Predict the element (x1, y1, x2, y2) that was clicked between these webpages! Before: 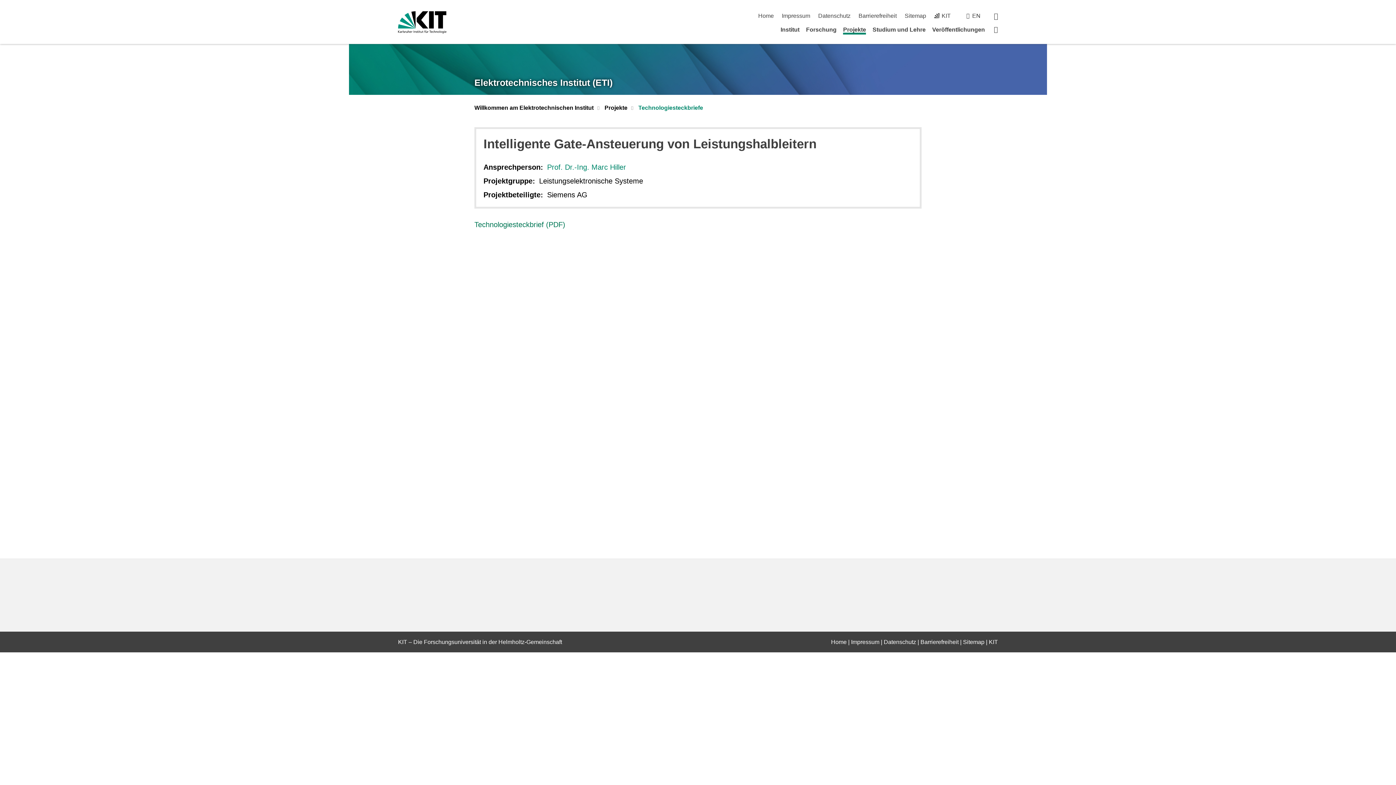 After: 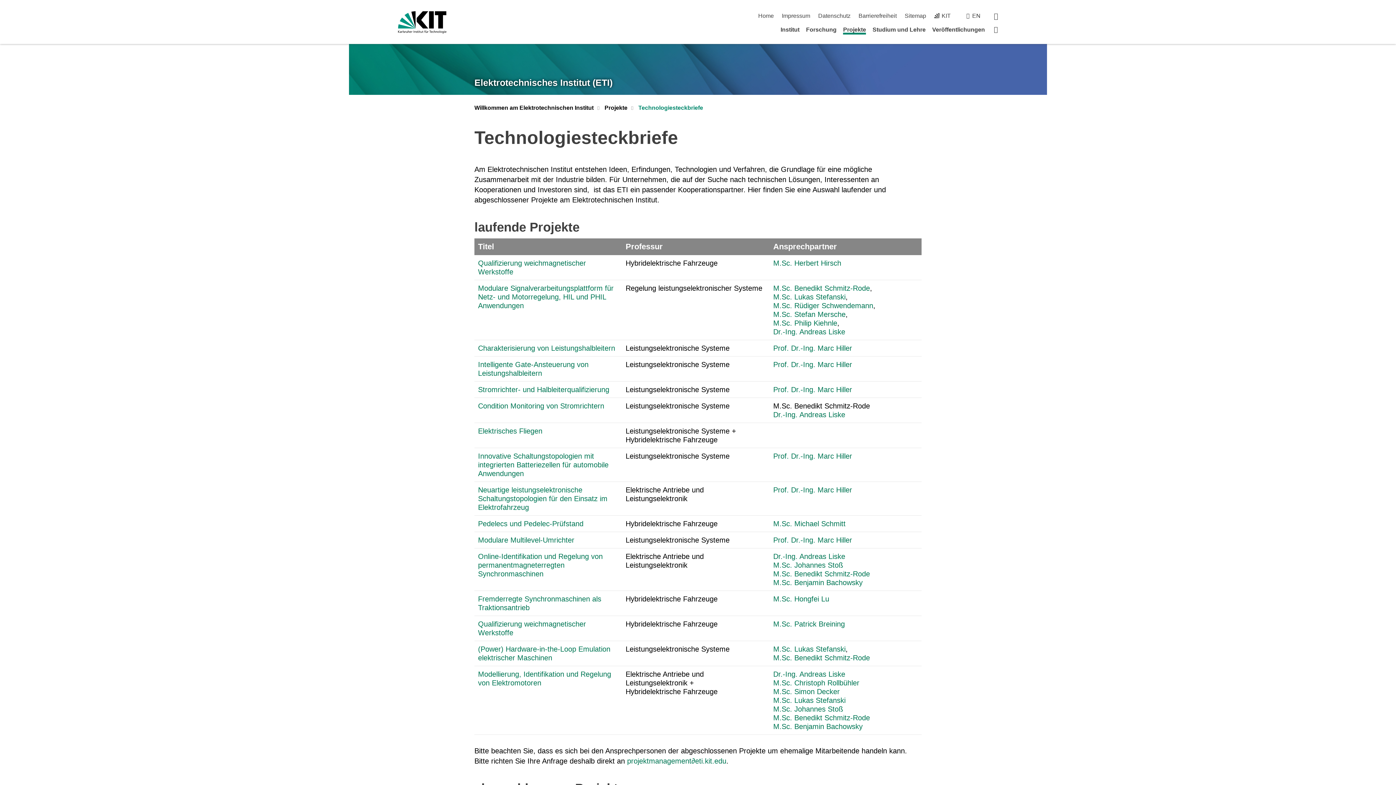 Action: bbox: (638, 104, 703, 112) label: Technologiesteckbriefe